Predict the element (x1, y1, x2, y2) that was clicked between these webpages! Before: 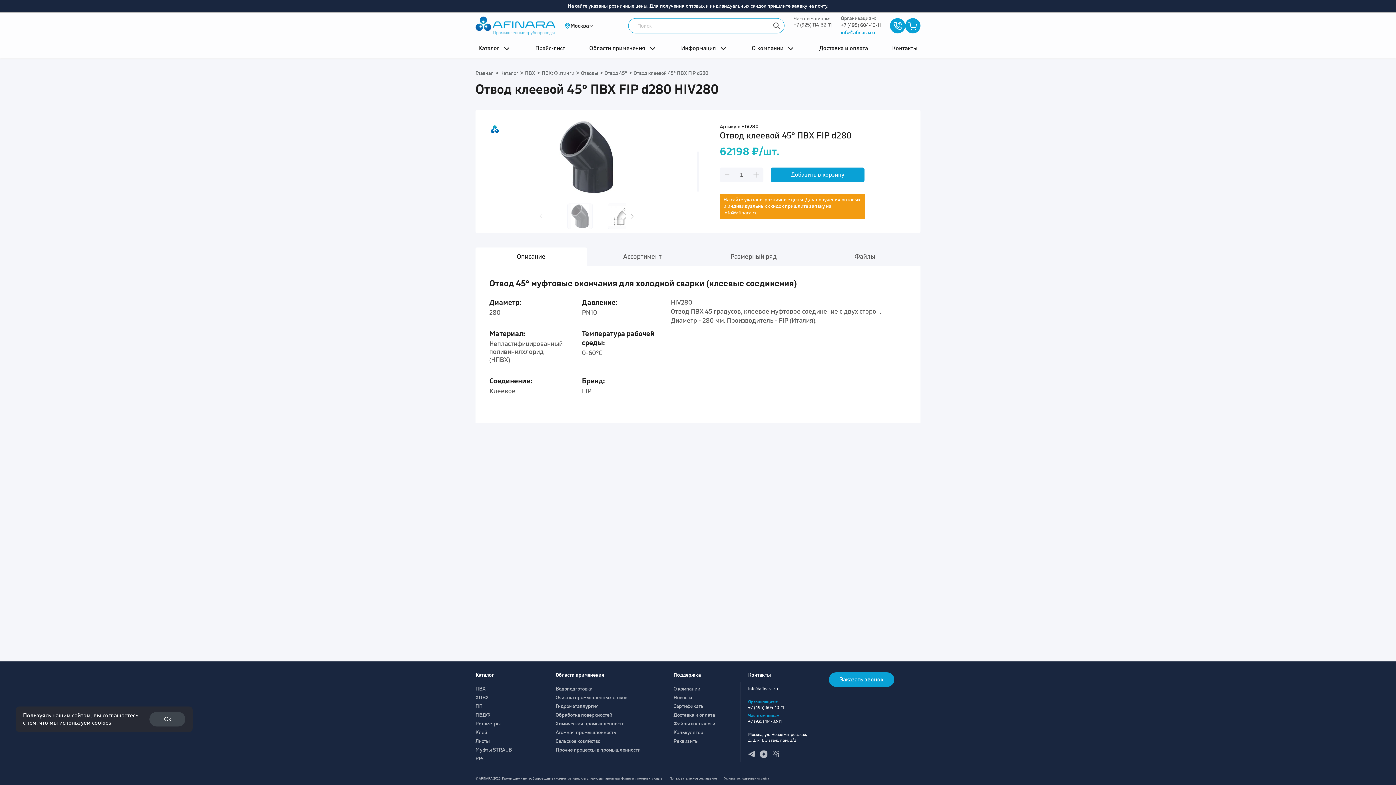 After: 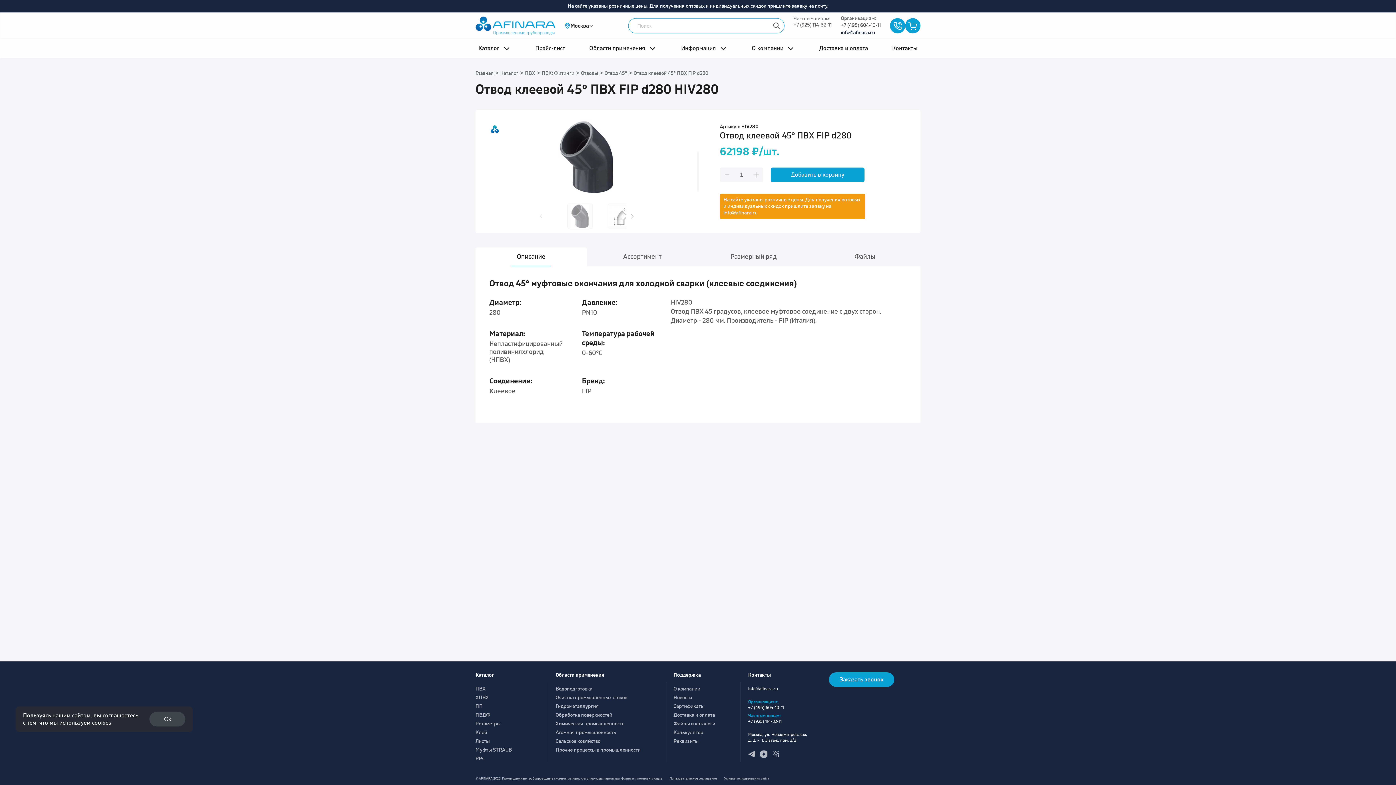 Action: bbox: (841, 30, 875, 35) label: info@afinara.ru